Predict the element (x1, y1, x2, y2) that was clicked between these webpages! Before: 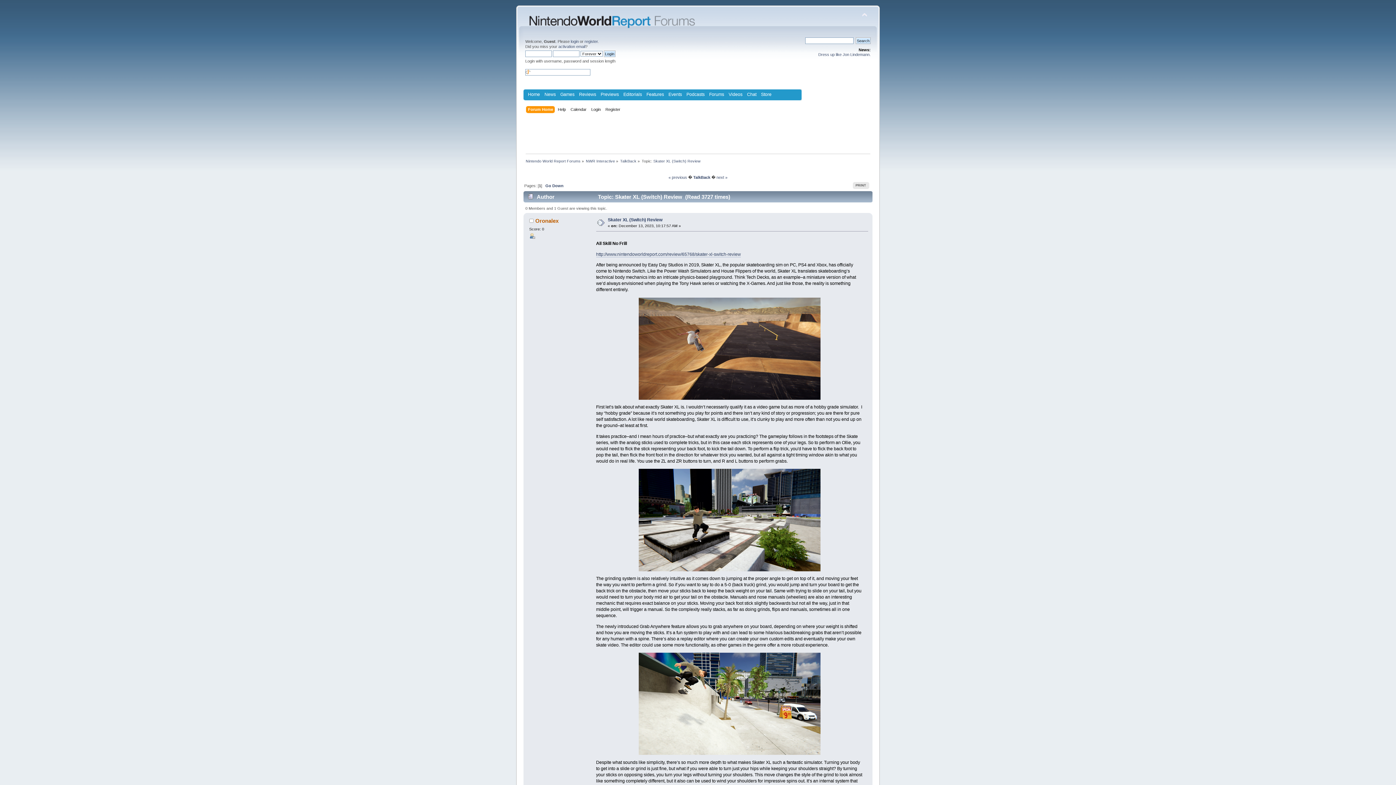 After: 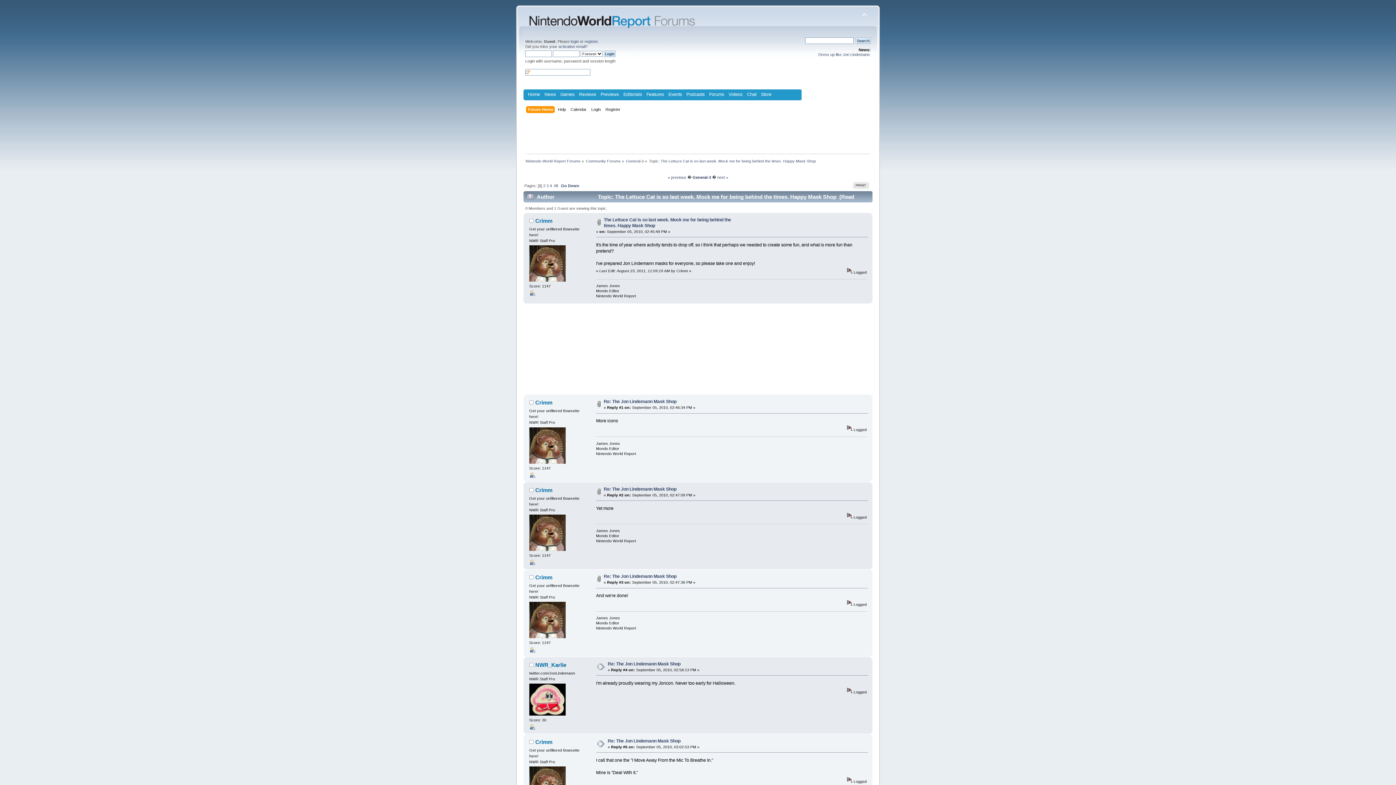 Action: label: Dress up like Jon Lindemann. bbox: (818, 52, 870, 56)